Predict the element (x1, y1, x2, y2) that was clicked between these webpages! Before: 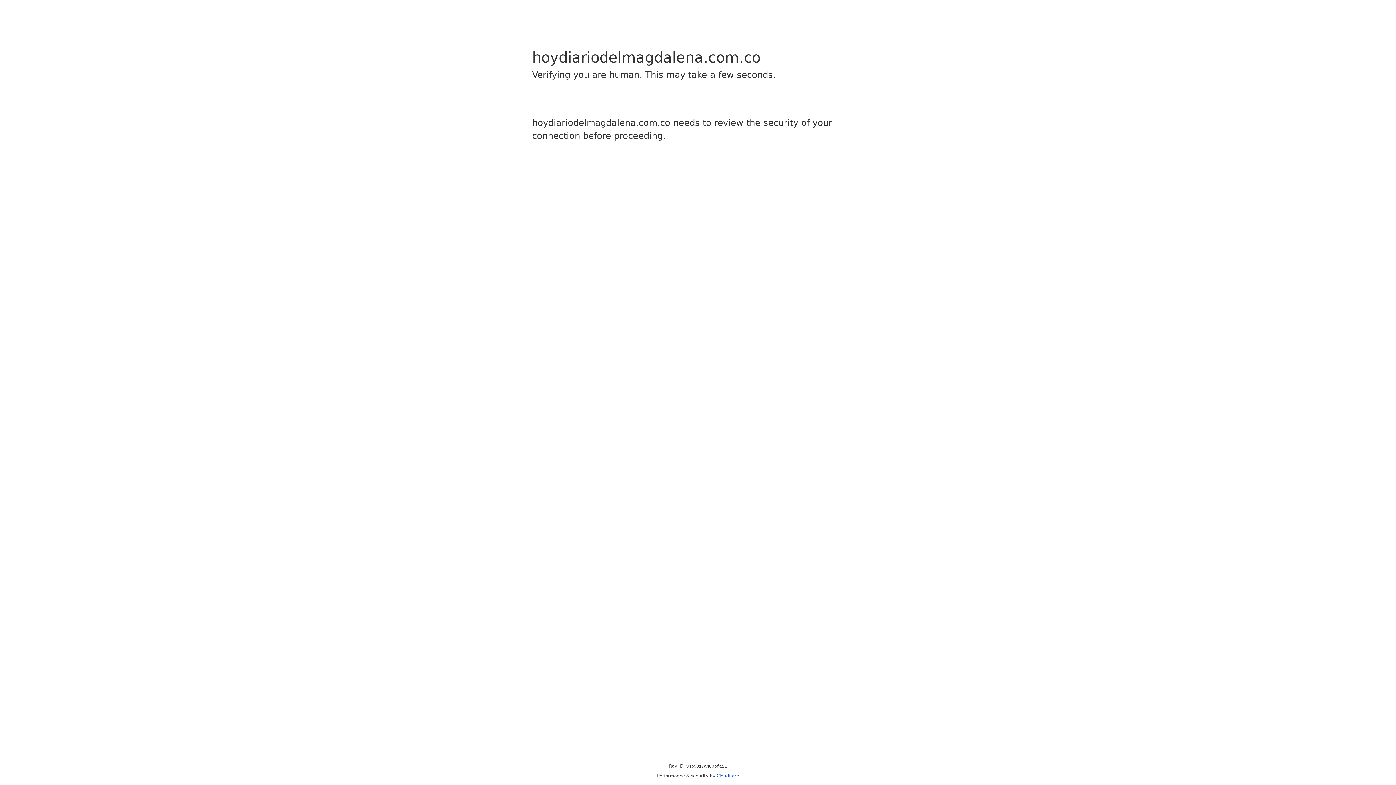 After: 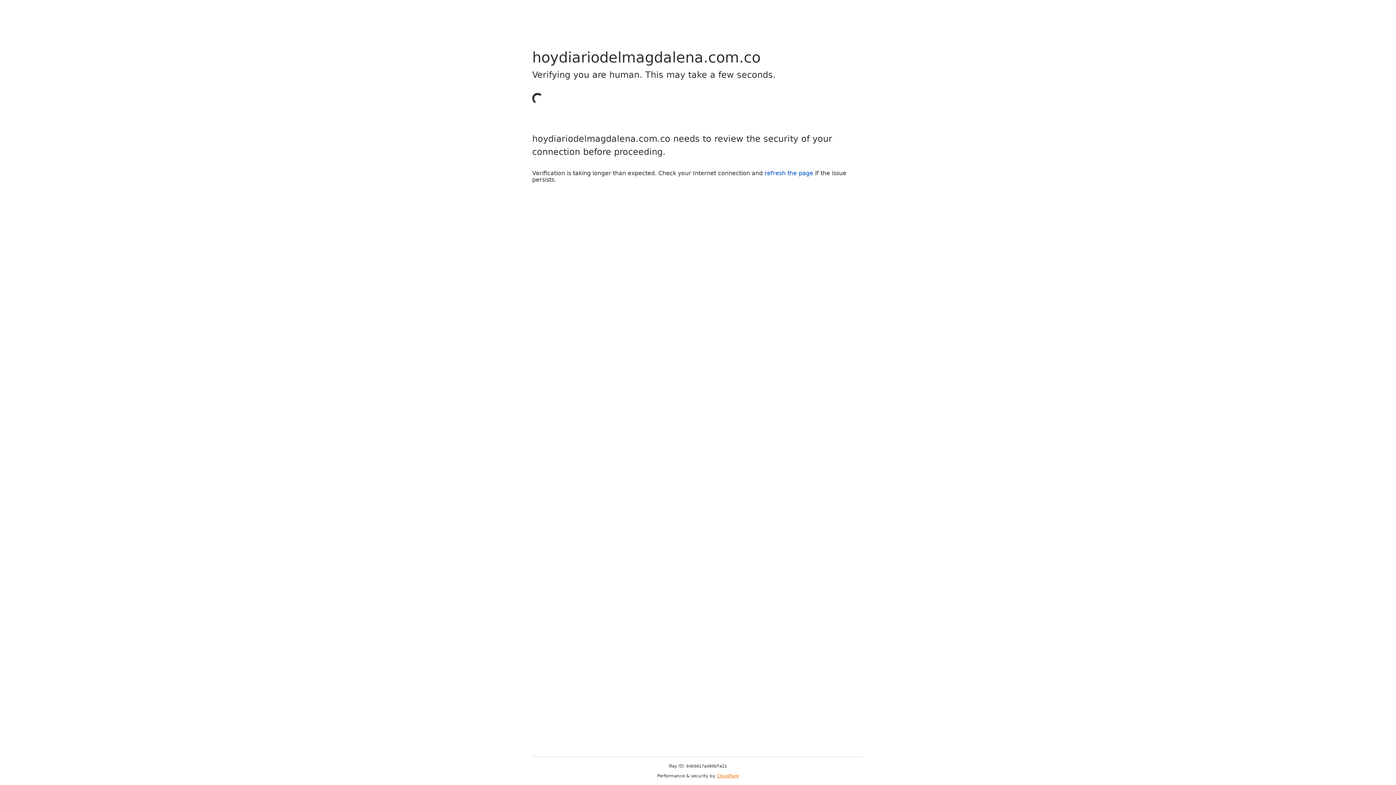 Action: bbox: (716, 773, 739, 778) label: Cloudflare